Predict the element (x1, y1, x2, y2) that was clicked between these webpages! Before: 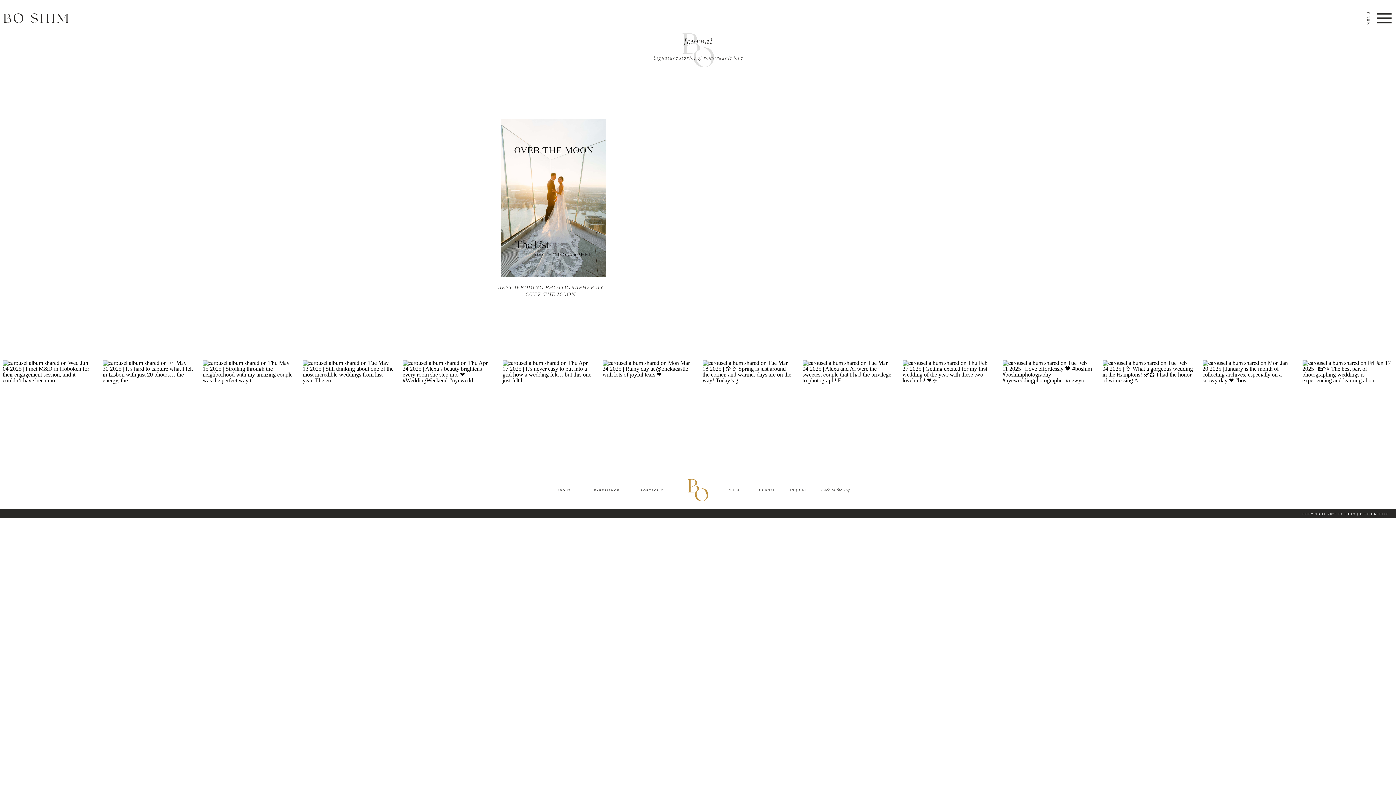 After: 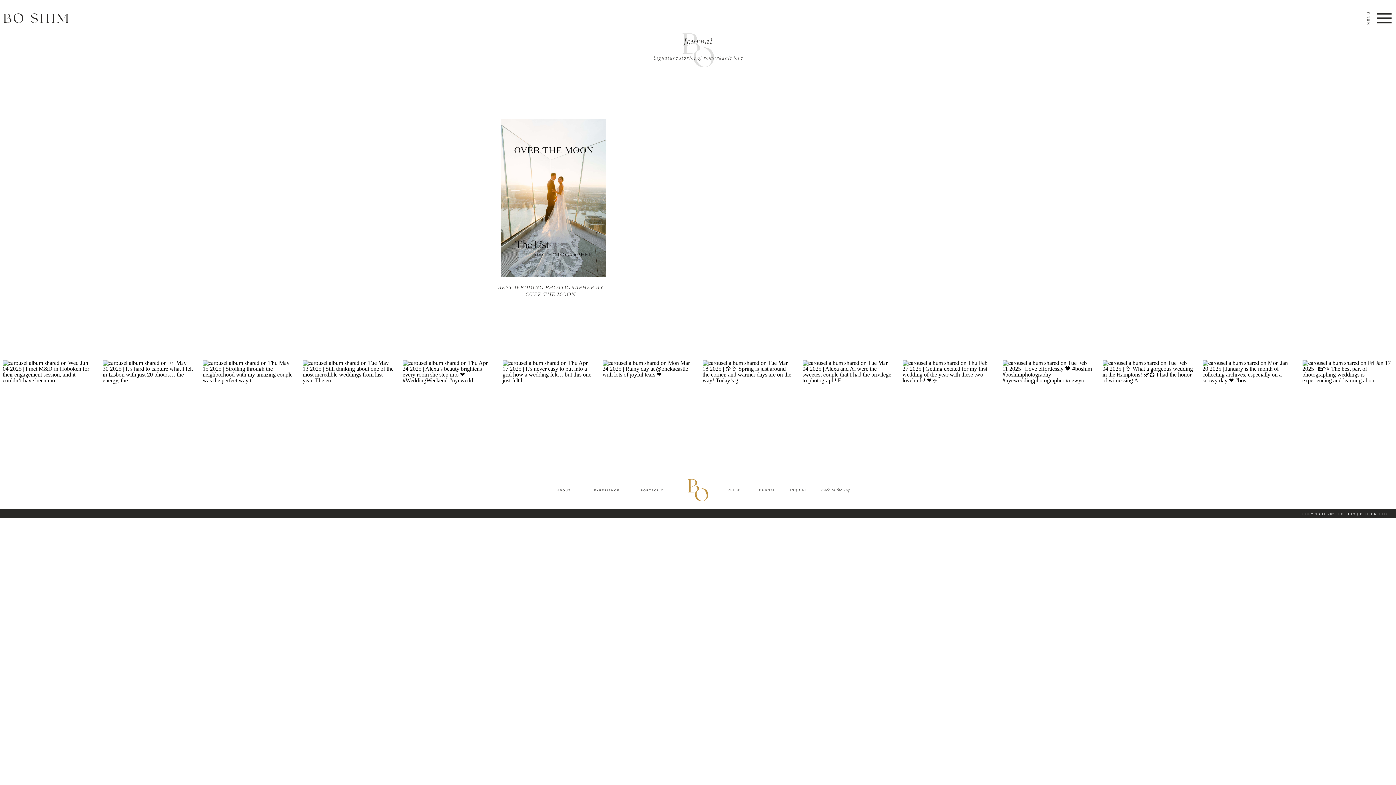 Action: bbox: (754, 488, 778, 492) label: JOURNAL